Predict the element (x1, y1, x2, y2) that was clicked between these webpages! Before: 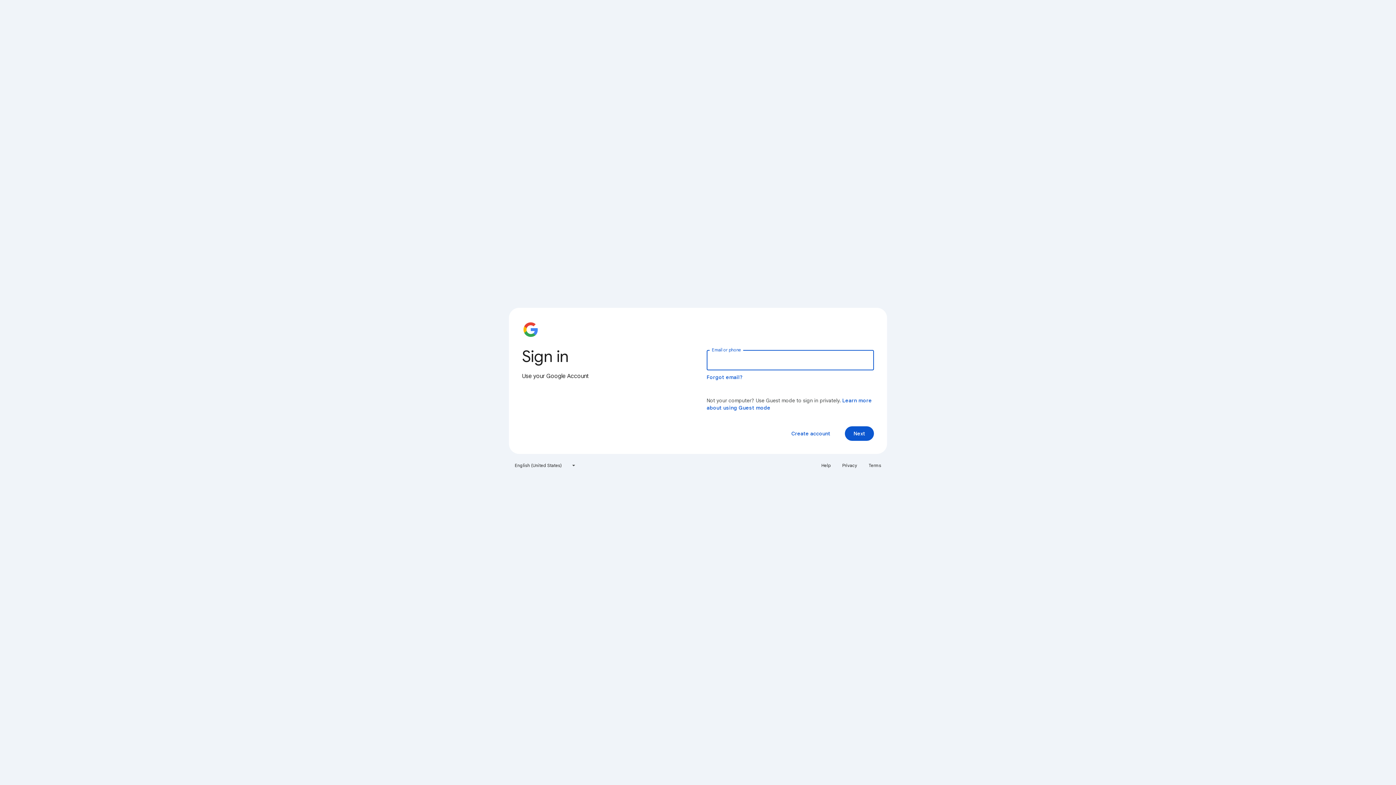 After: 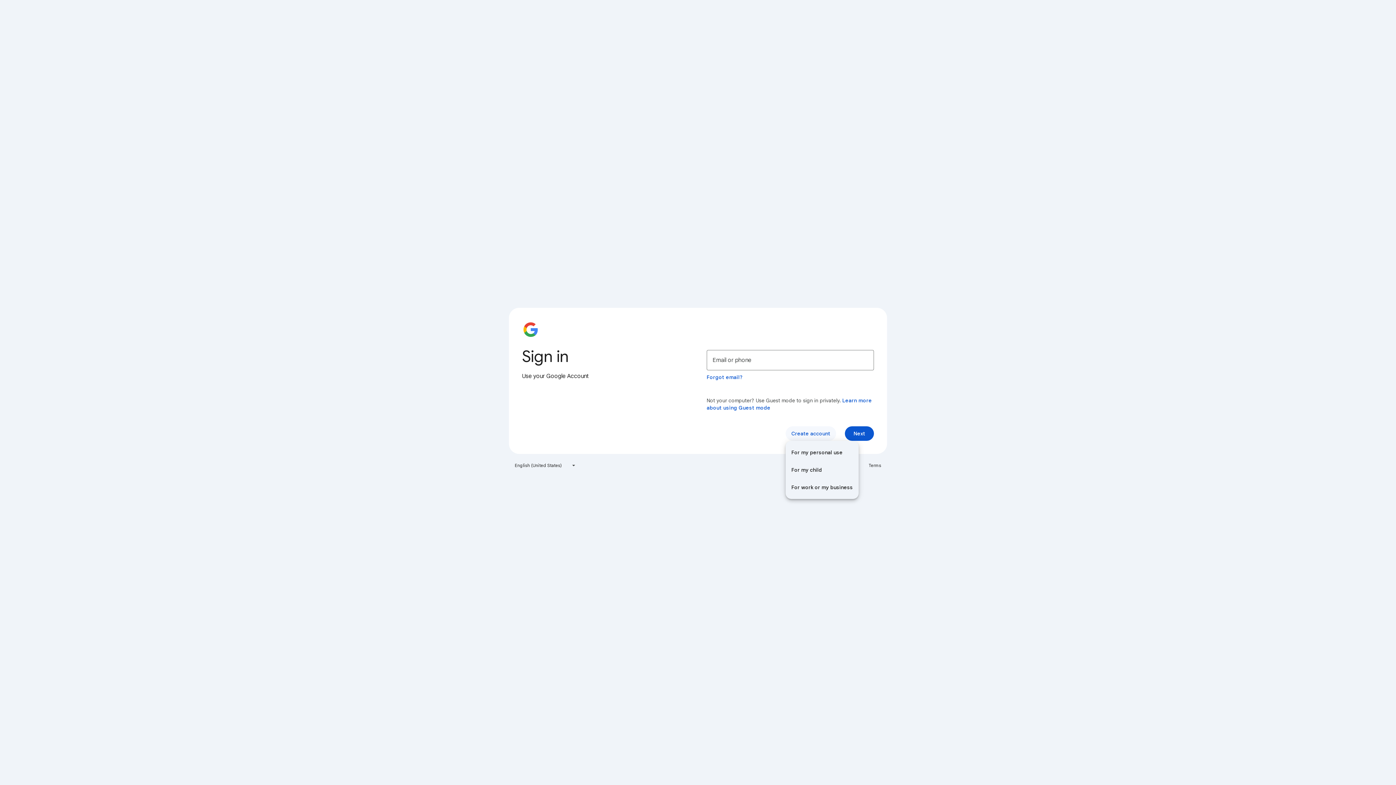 Action: bbox: (785, 426, 836, 441) label: Create account